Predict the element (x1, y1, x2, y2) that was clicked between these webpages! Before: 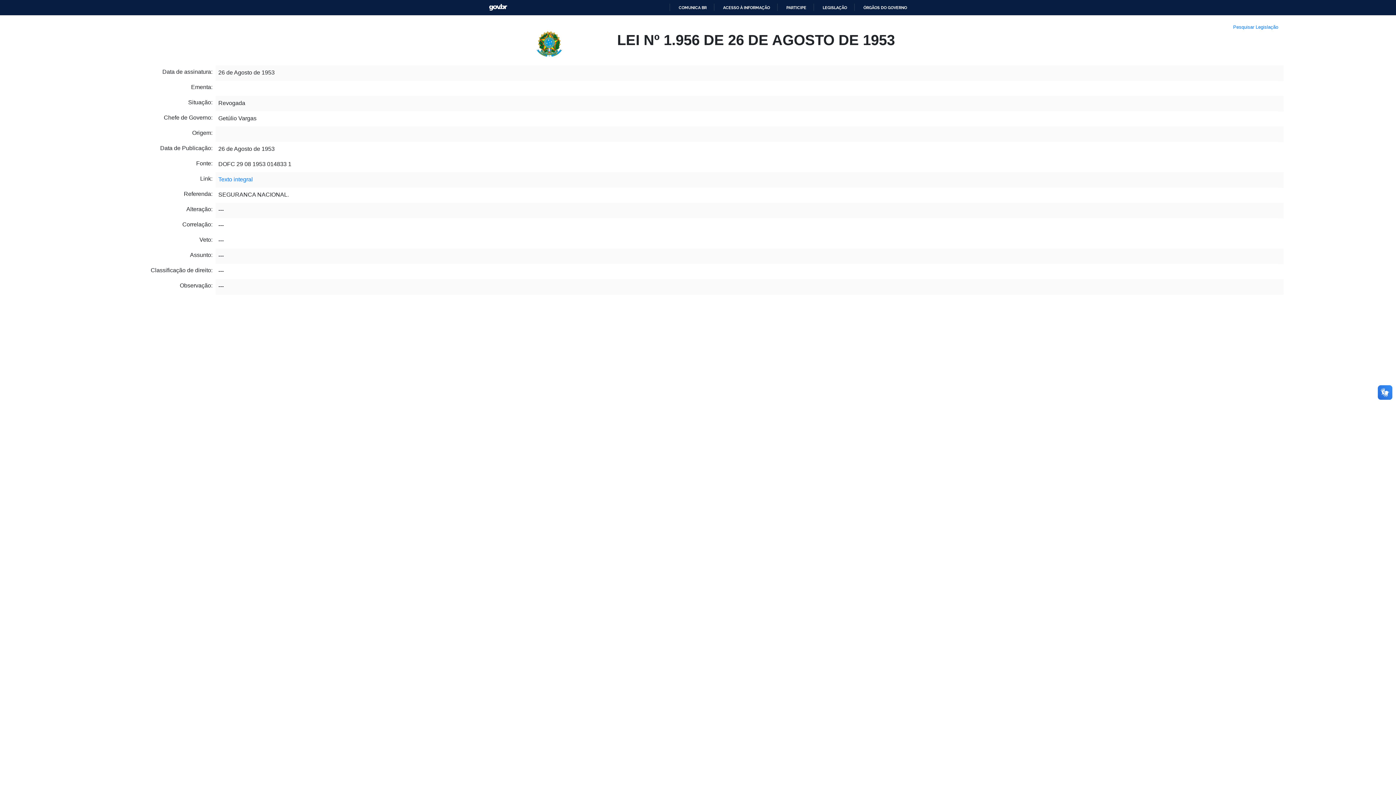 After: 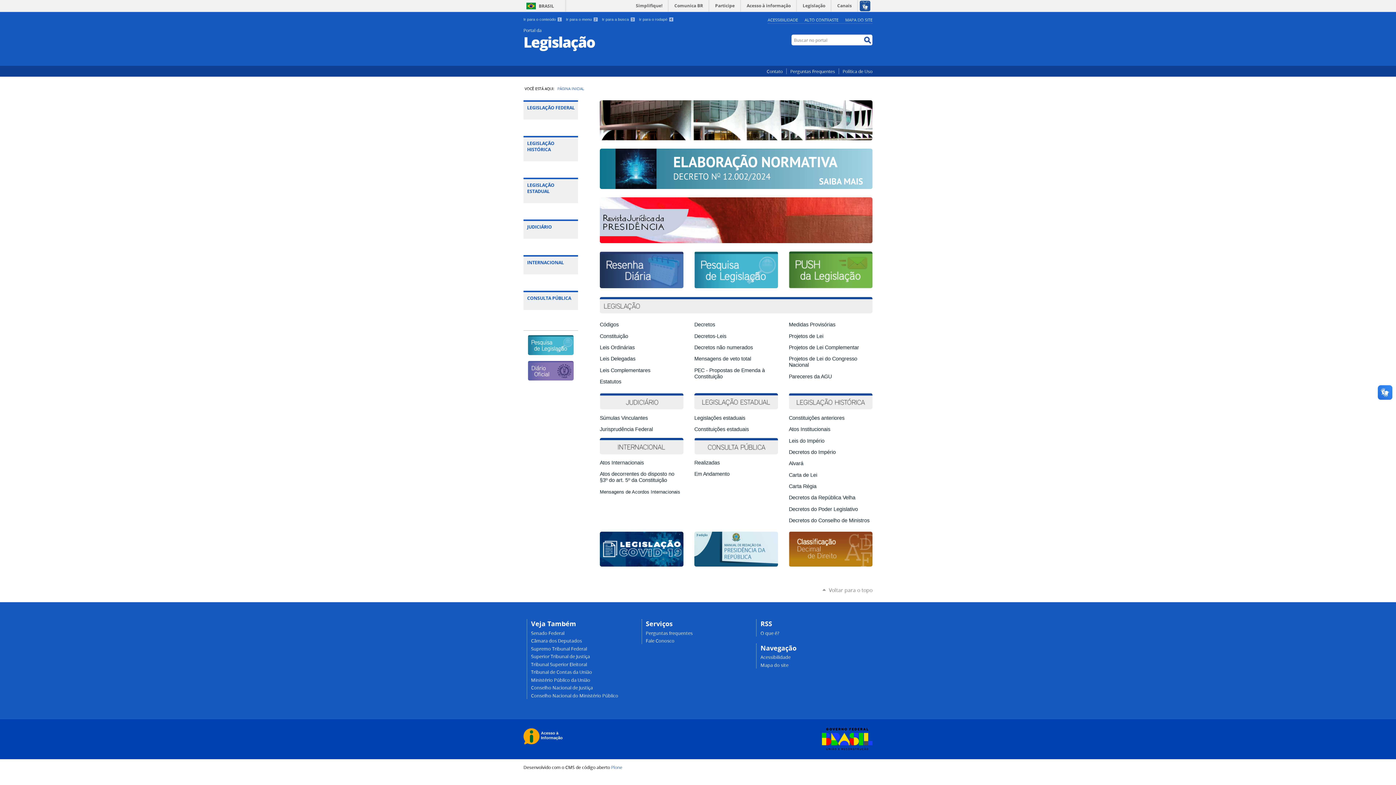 Action: bbox: (810, 5, 843, 9) label: LEGISLAÇÃO